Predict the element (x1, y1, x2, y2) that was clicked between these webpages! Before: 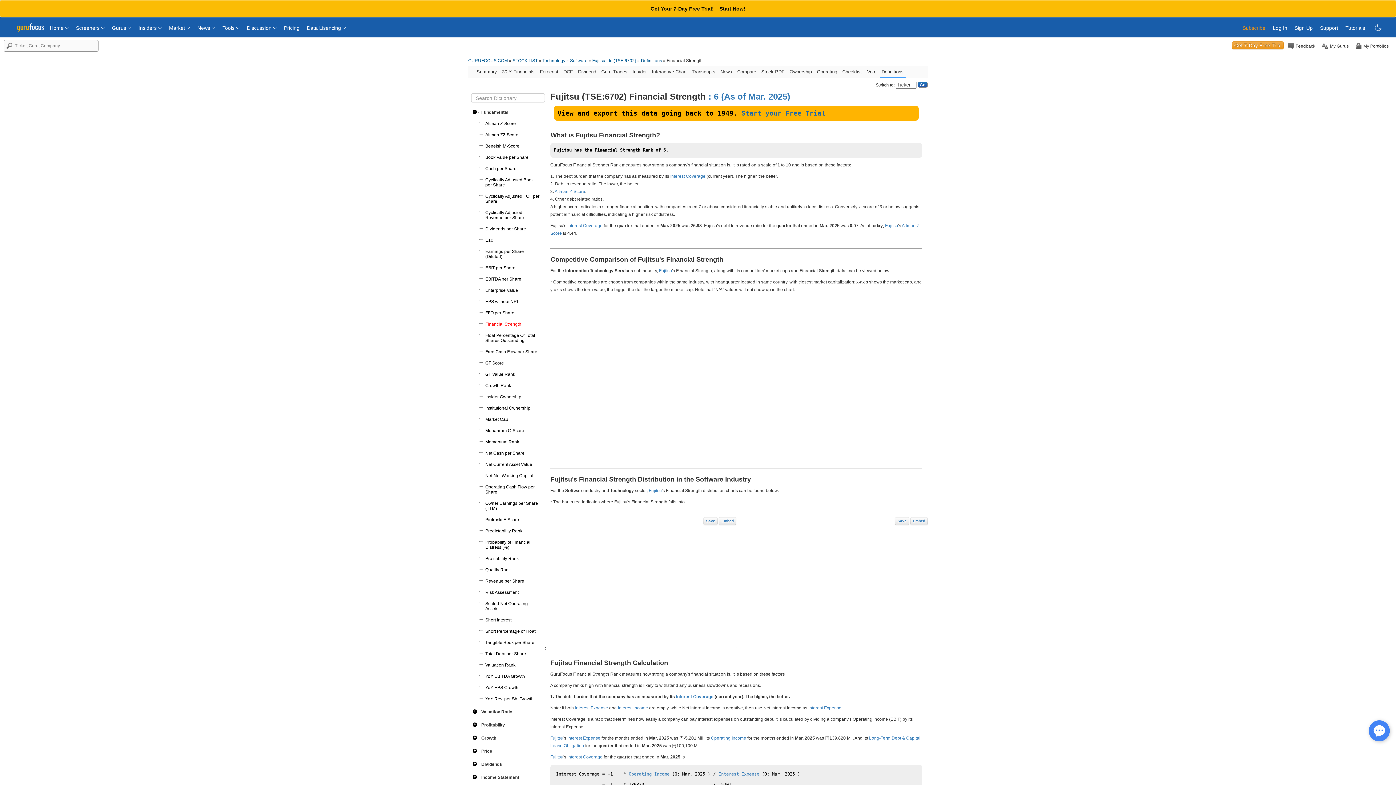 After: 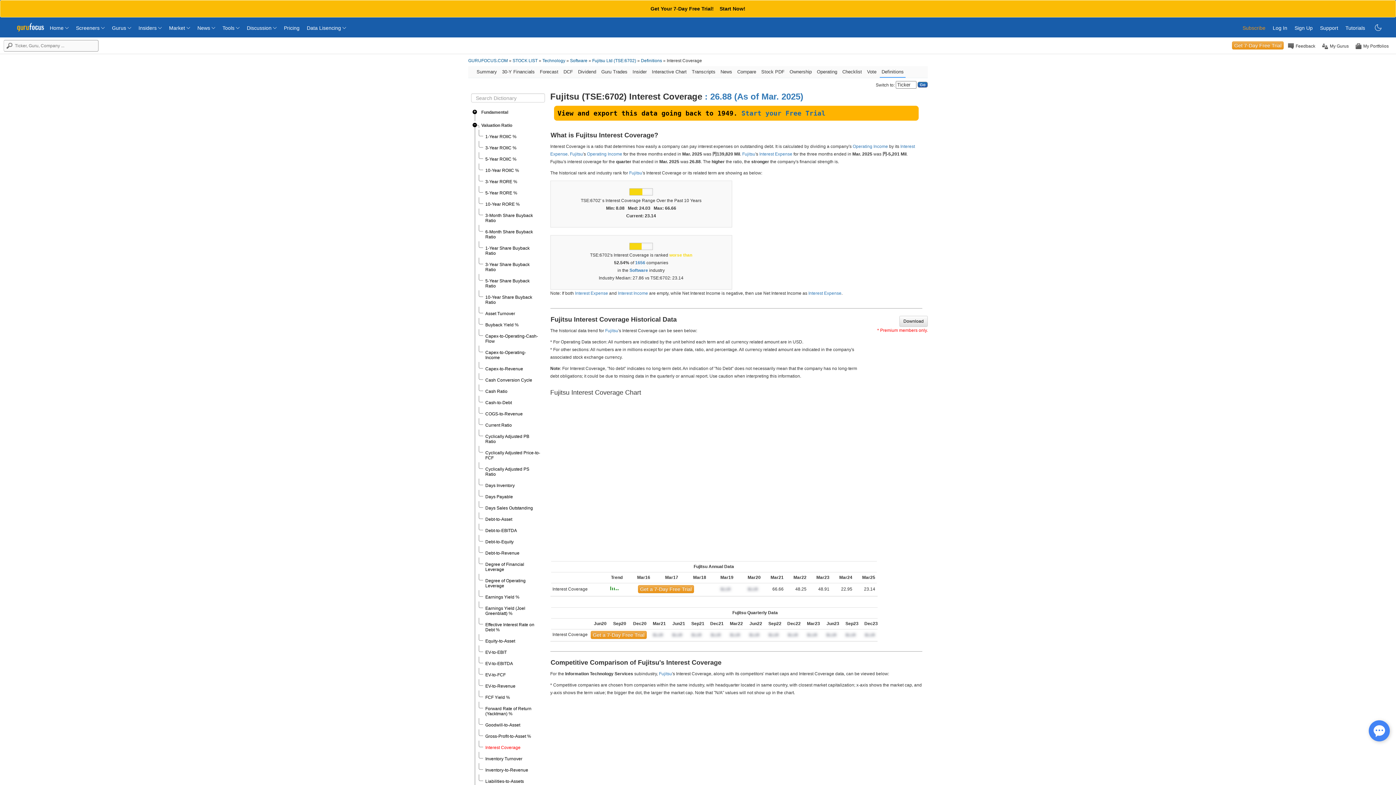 Action: label: Interest Coverage bbox: (676, 694, 713, 699)